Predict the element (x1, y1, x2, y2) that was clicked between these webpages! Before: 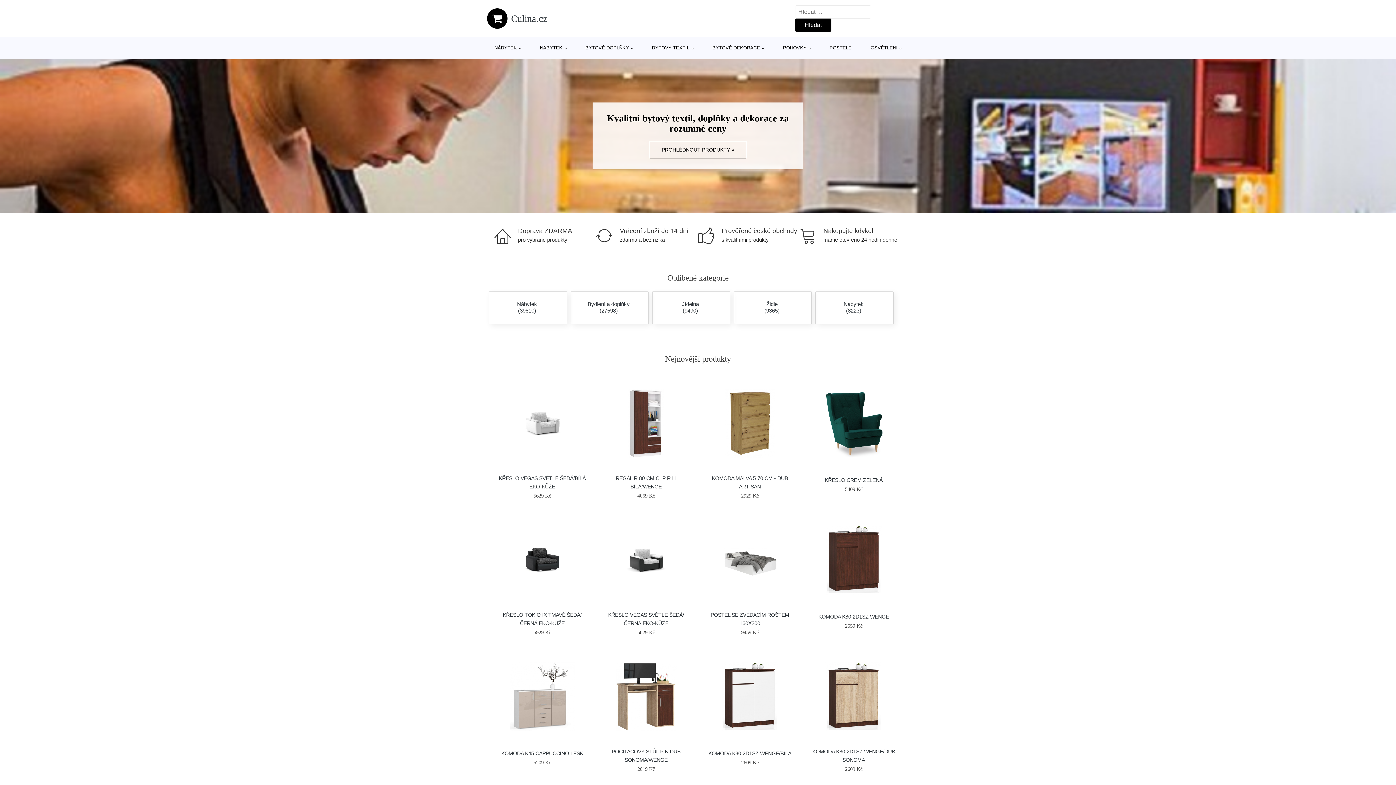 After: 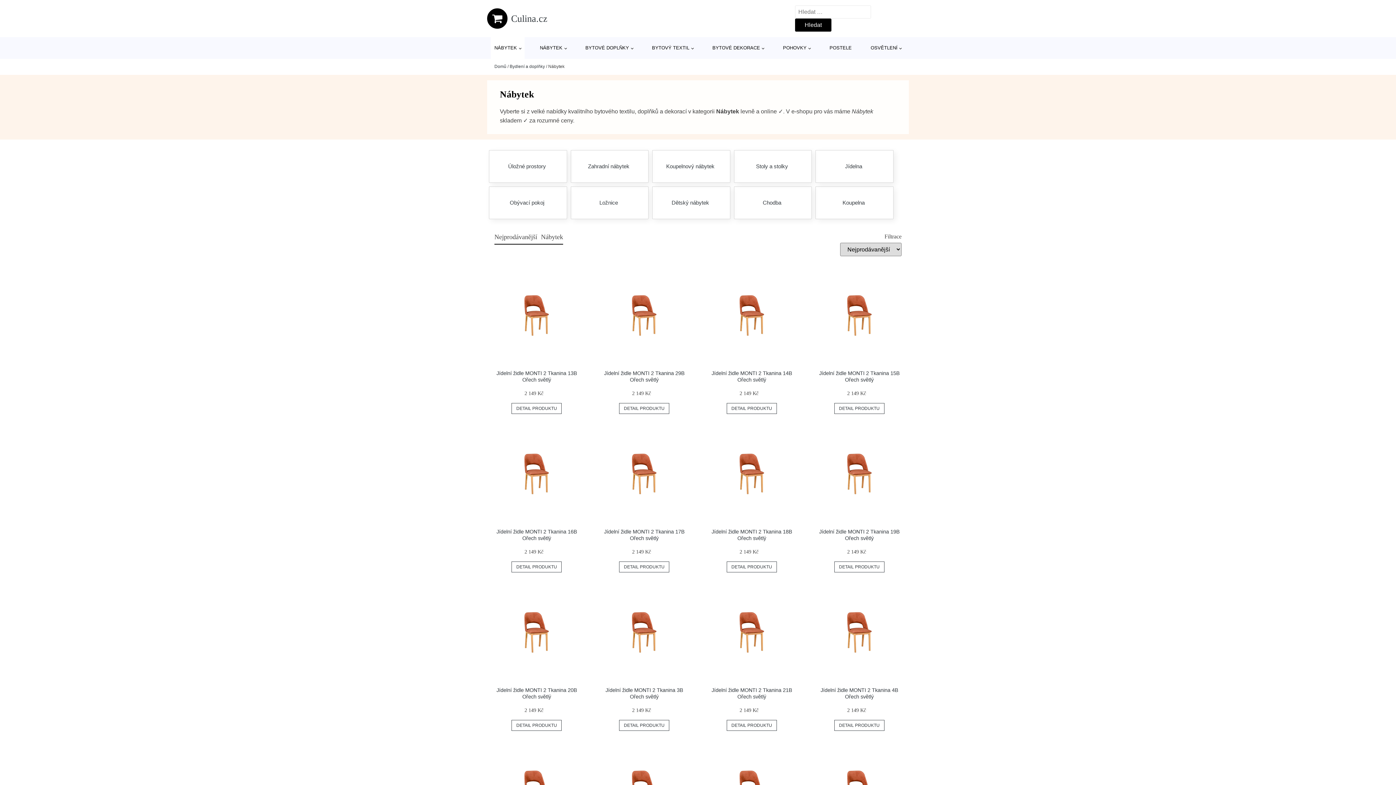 Action: bbox: (490, 37, 524, 58) label: NÁBYTEK